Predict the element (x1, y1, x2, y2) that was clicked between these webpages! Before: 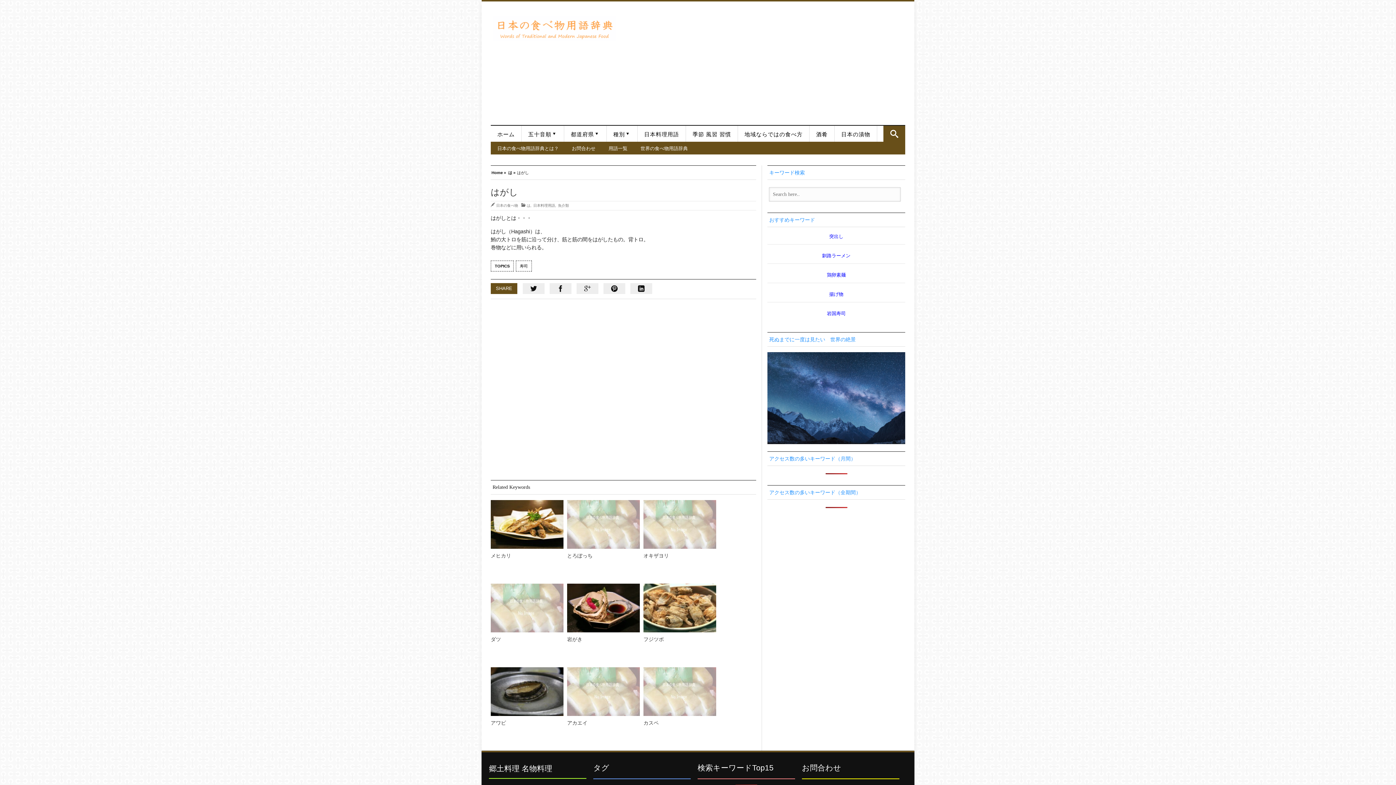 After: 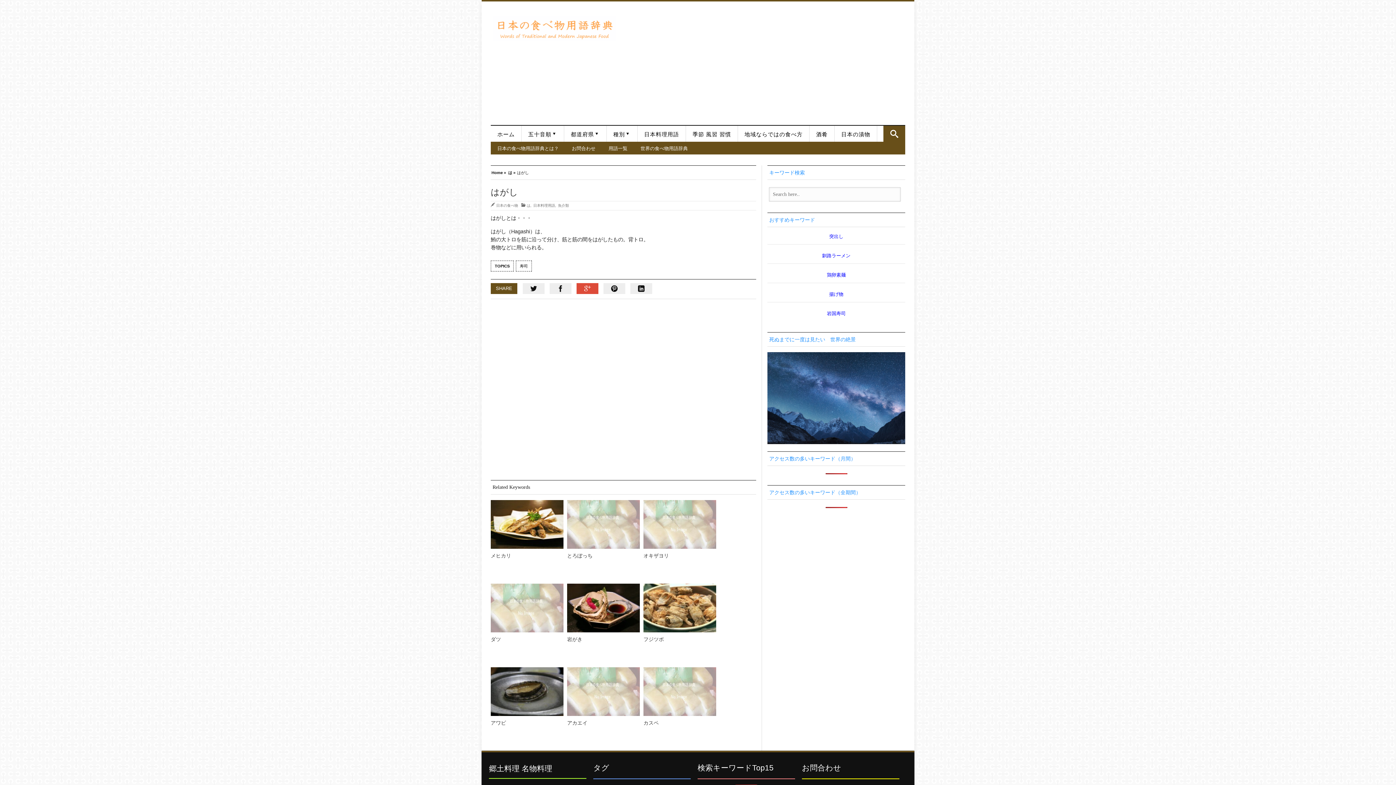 Action: bbox: (576, 283, 598, 294)